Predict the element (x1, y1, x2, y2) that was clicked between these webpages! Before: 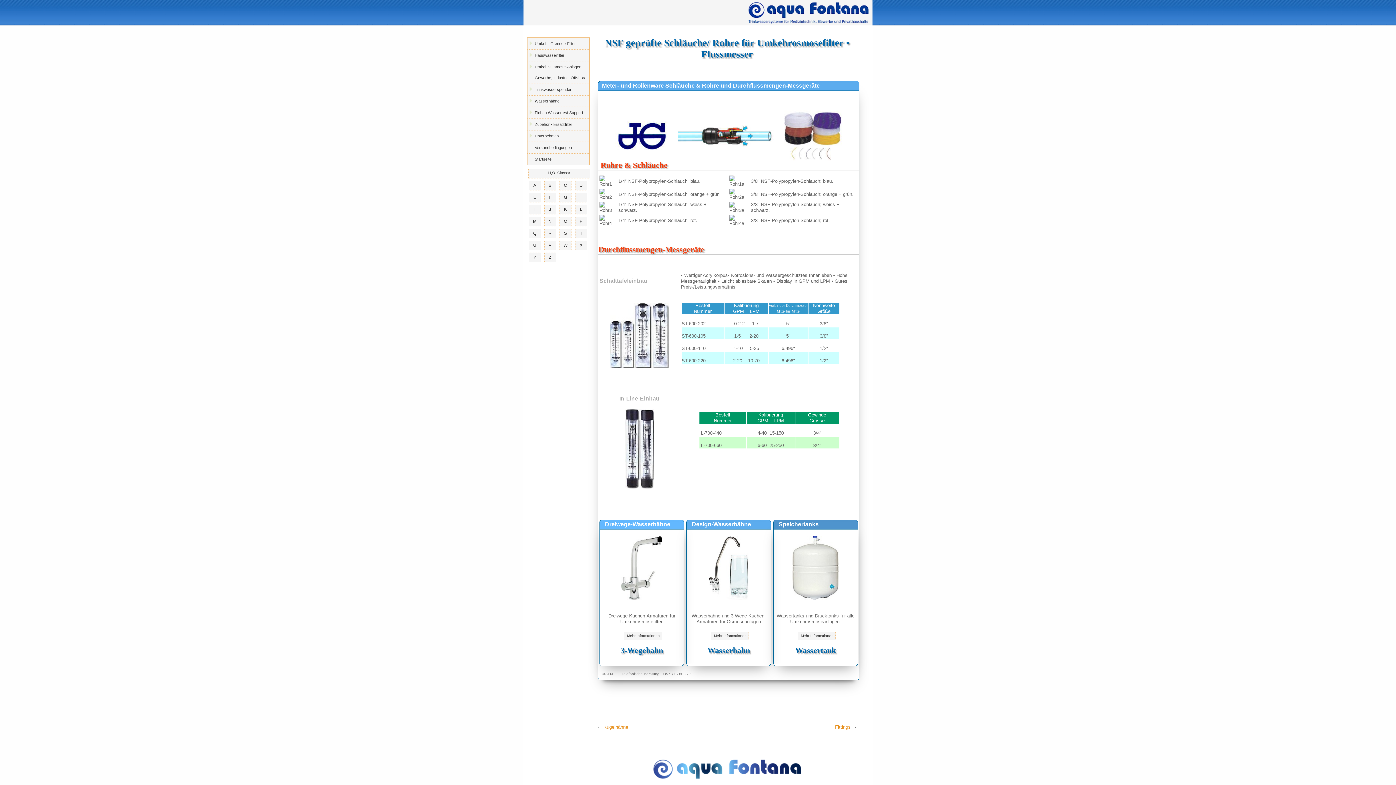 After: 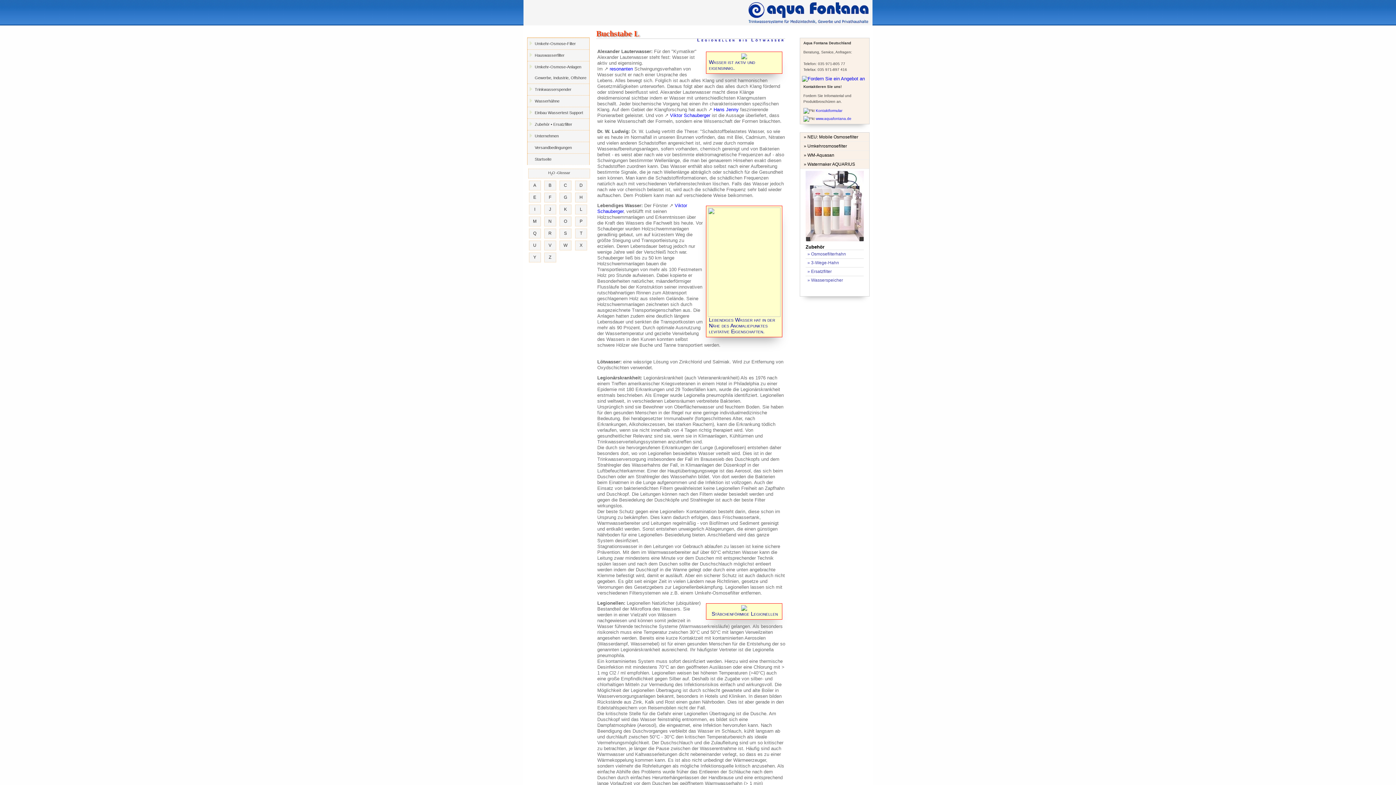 Action: bbox: (575, 204, 587, 214) label: L